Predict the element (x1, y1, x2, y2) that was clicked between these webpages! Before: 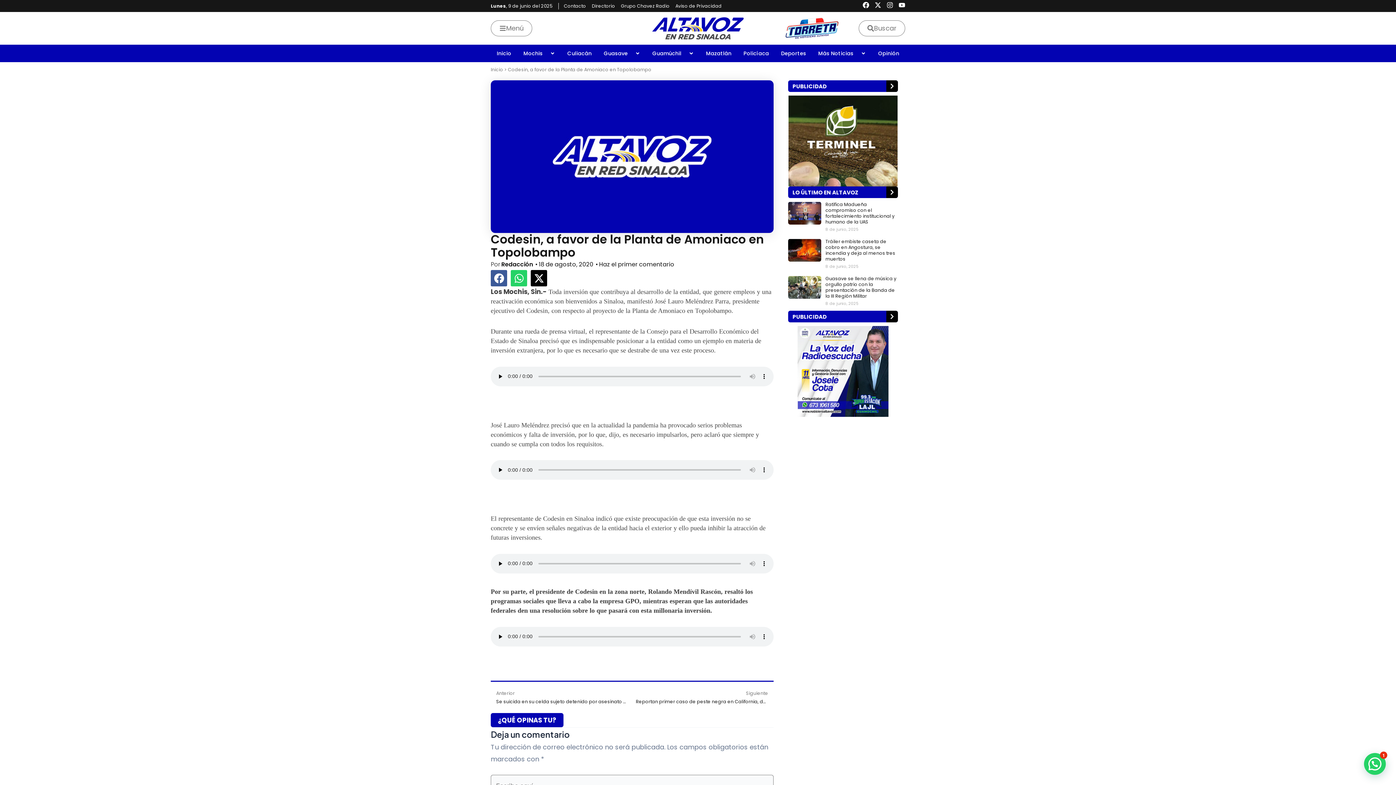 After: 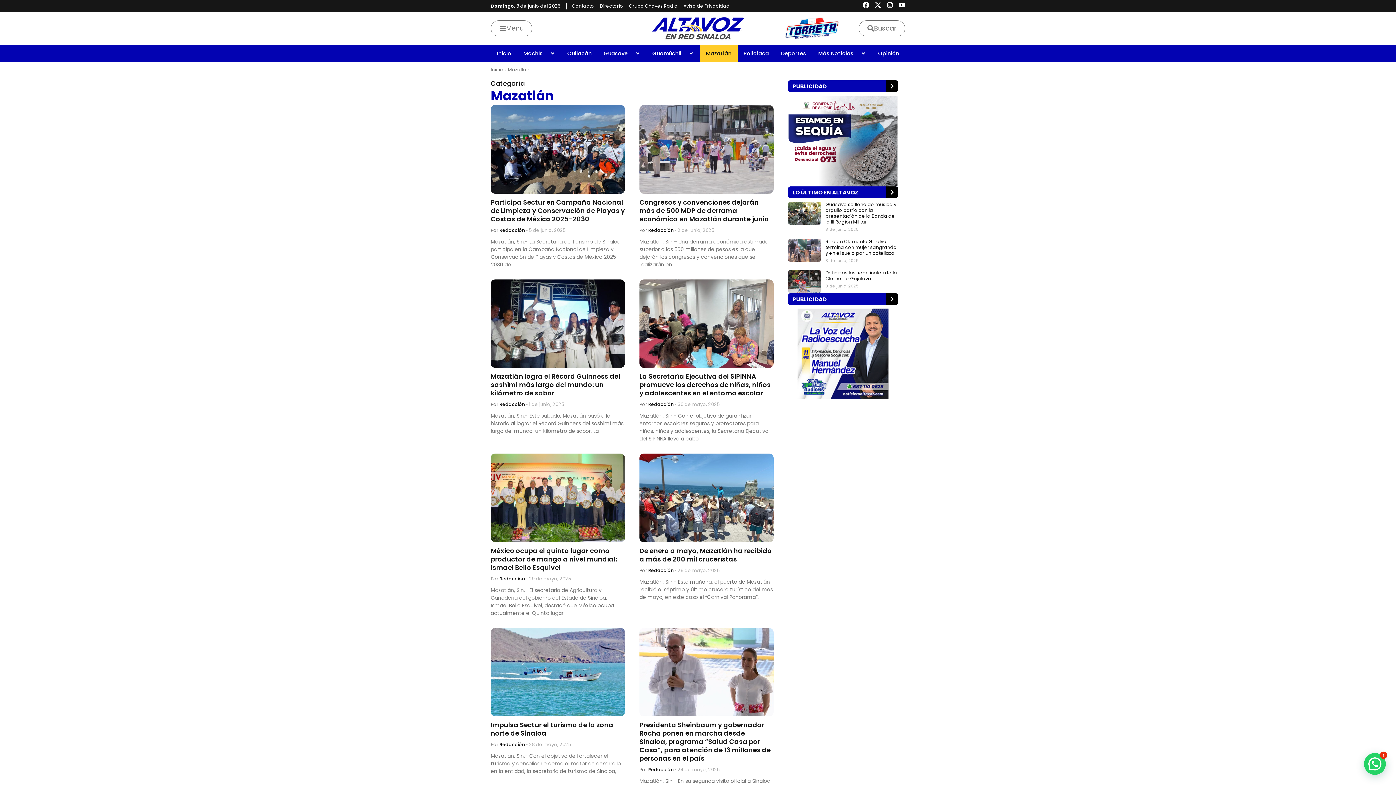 Action: bbox: (700, 44, 737, 62) label: Mazatlán